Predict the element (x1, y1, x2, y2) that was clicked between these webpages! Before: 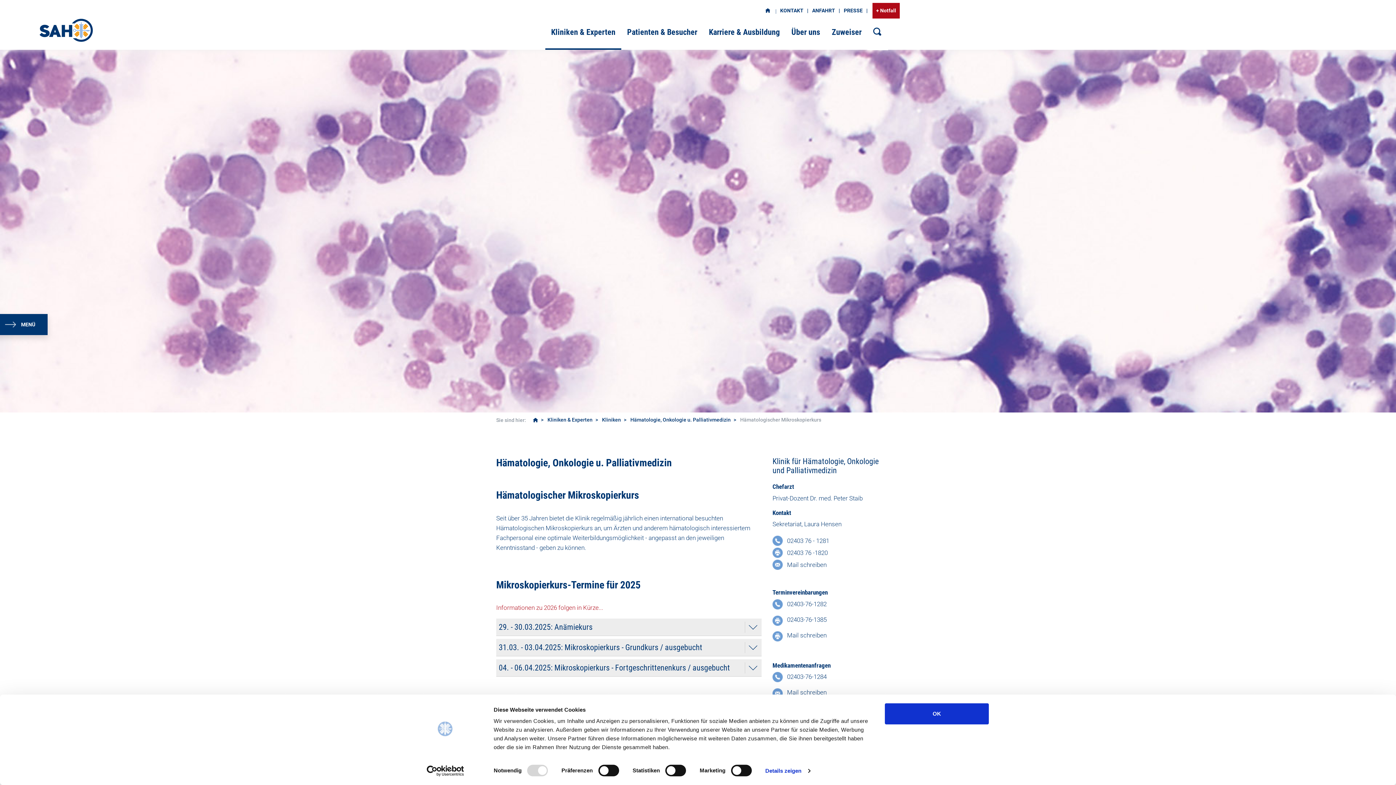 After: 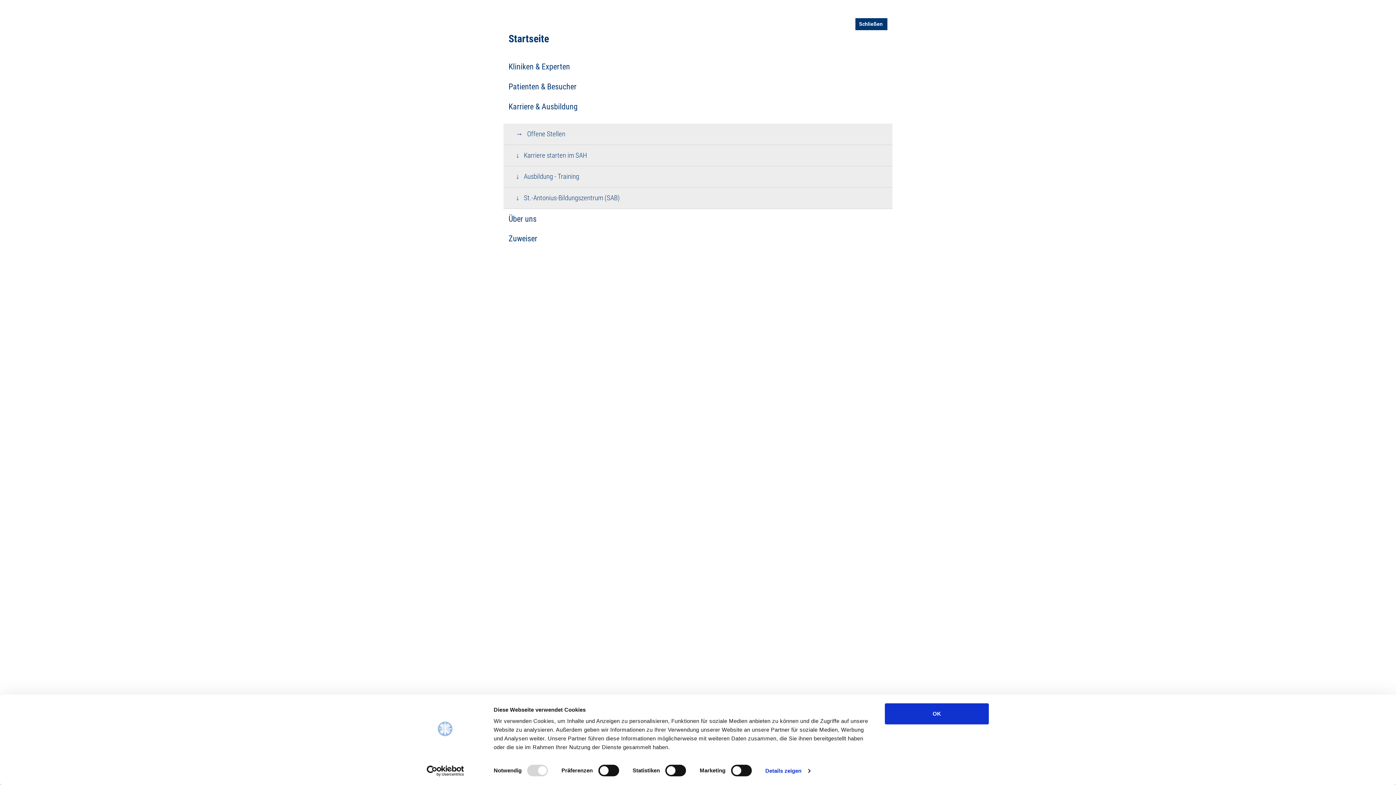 Action: bbox: (703, 24, 785, 49) label: Karriere & Ausbildung